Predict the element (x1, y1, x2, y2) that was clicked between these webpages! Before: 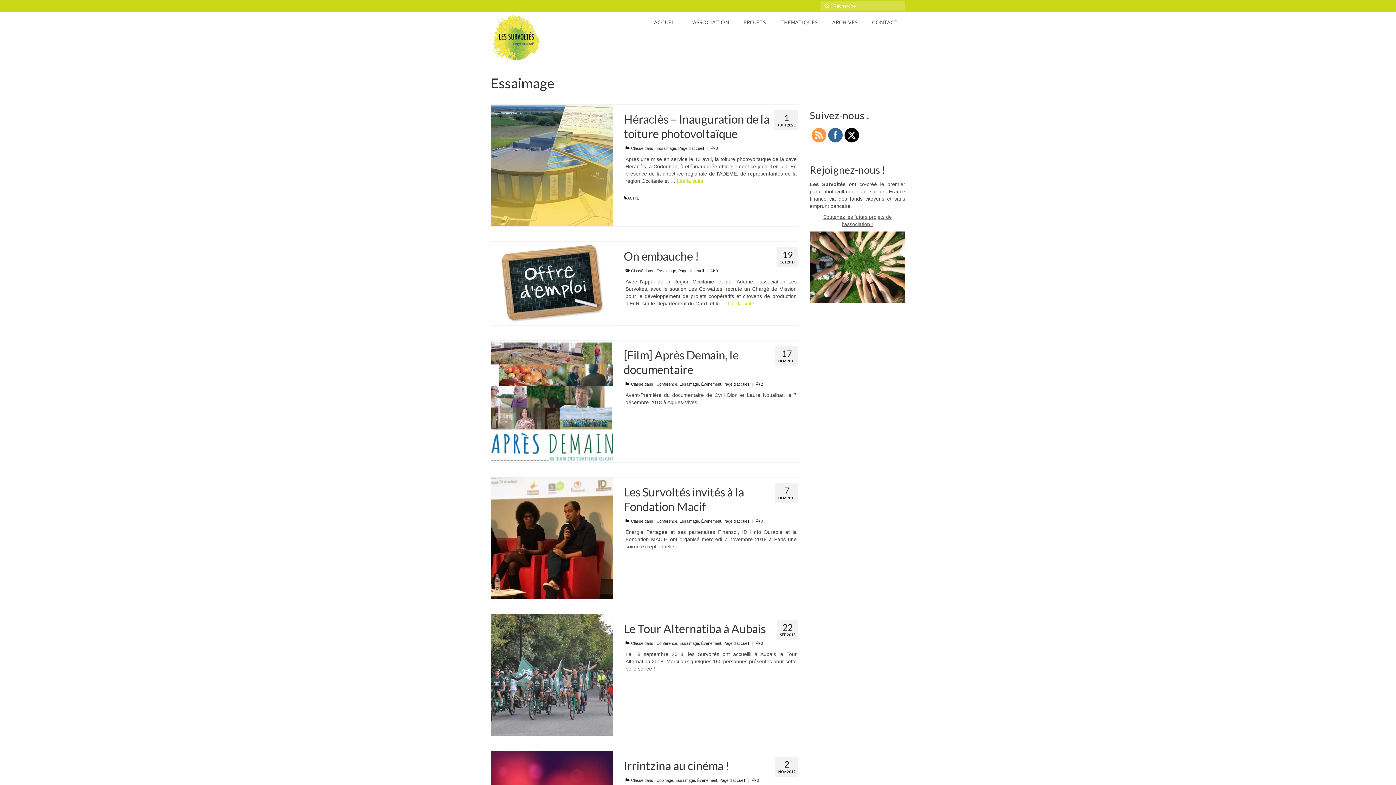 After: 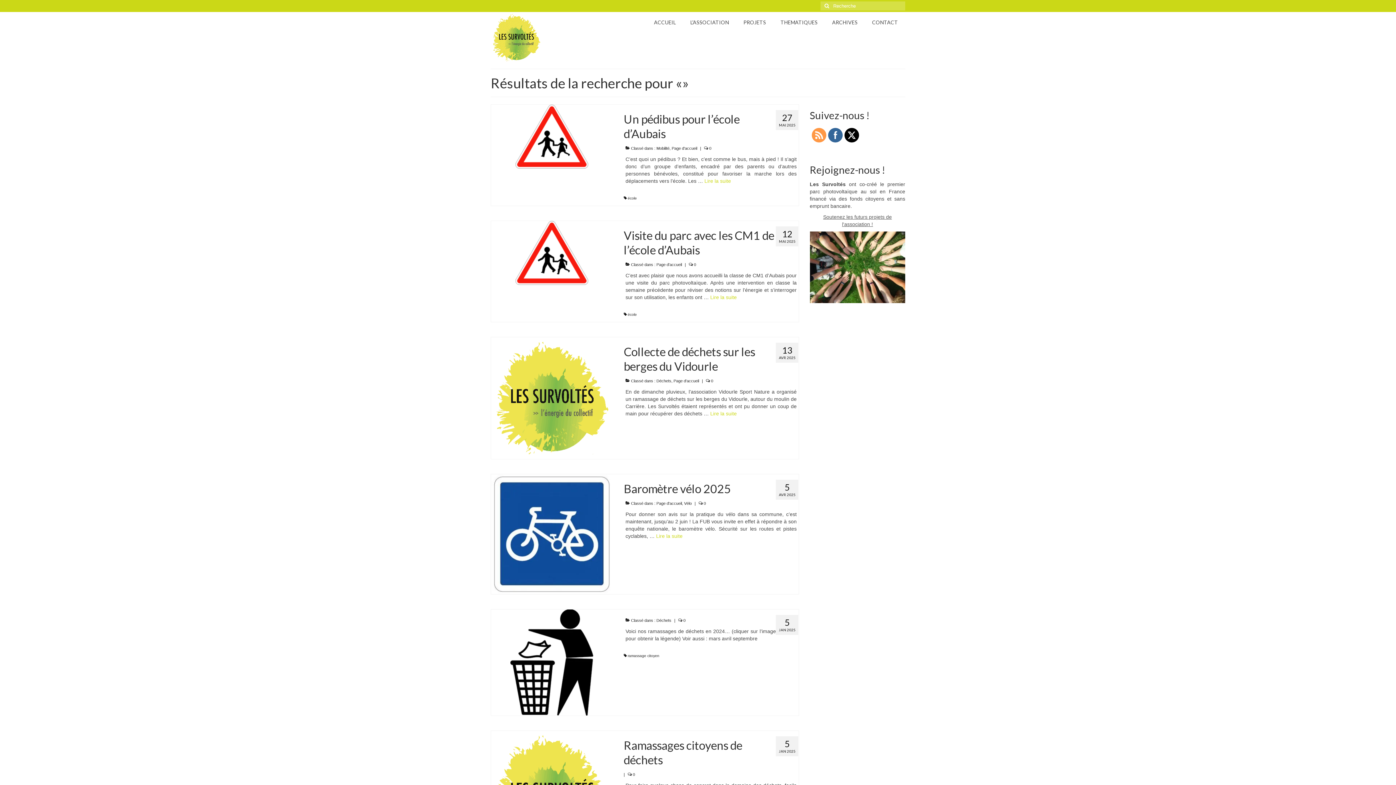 Action: bbox: (820, 1, 831, 10)